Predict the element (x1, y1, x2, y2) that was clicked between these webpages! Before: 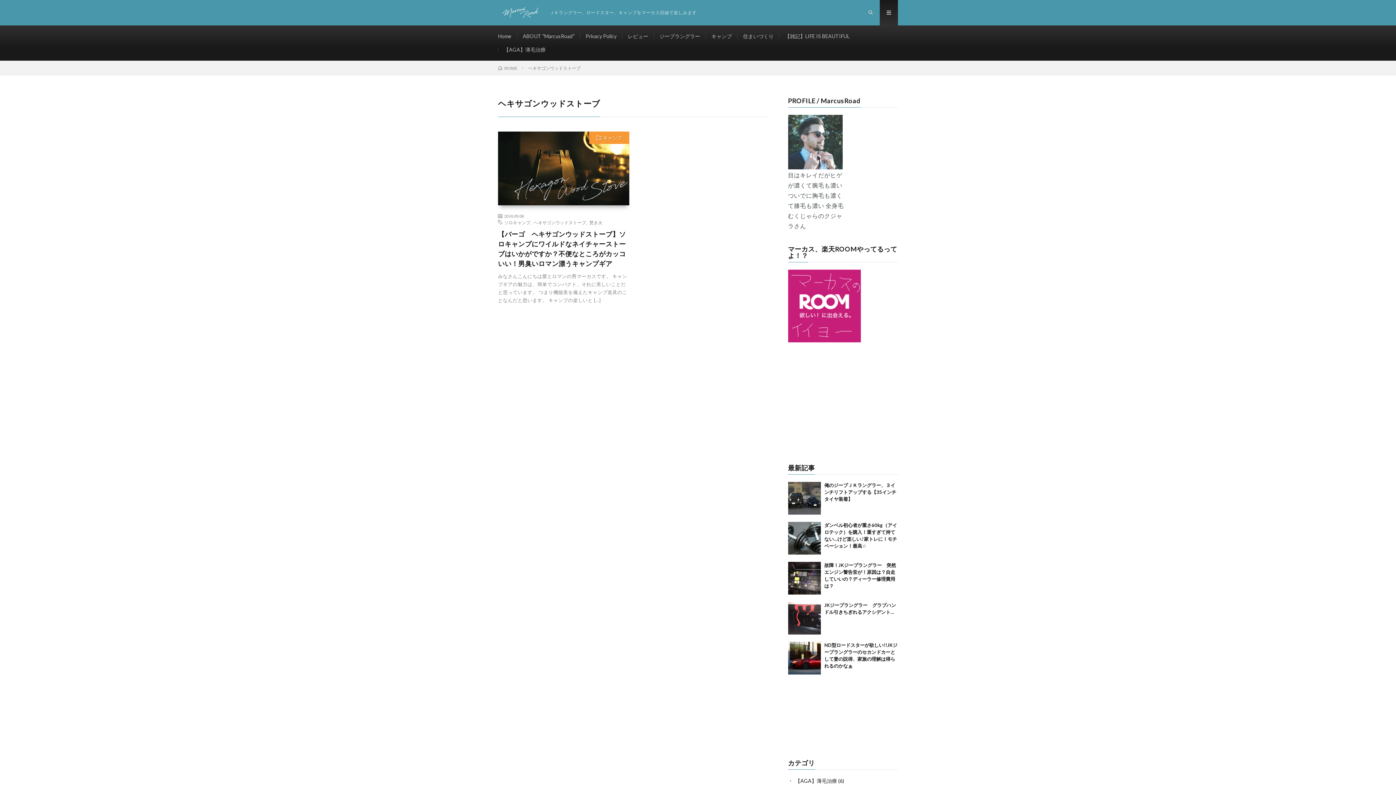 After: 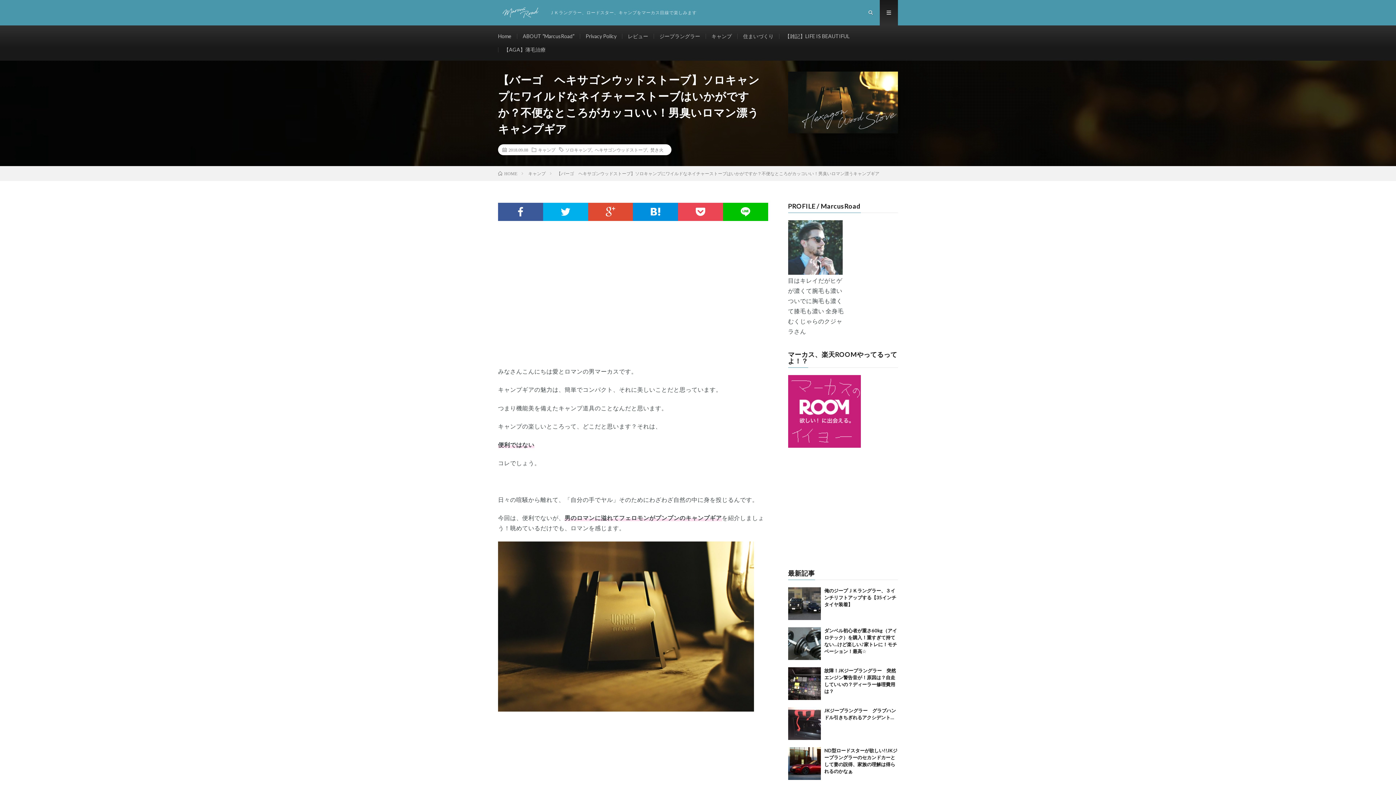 Action: bbox: (498, 229, 629, 268) label: 【バーゴ　ヘキサゴンウッドストーブ】ソロキャンプにワイルドなネイチャーストーブはいかがですか？不便なところがカッコいい！男臭いロマン漂うキャンプギア